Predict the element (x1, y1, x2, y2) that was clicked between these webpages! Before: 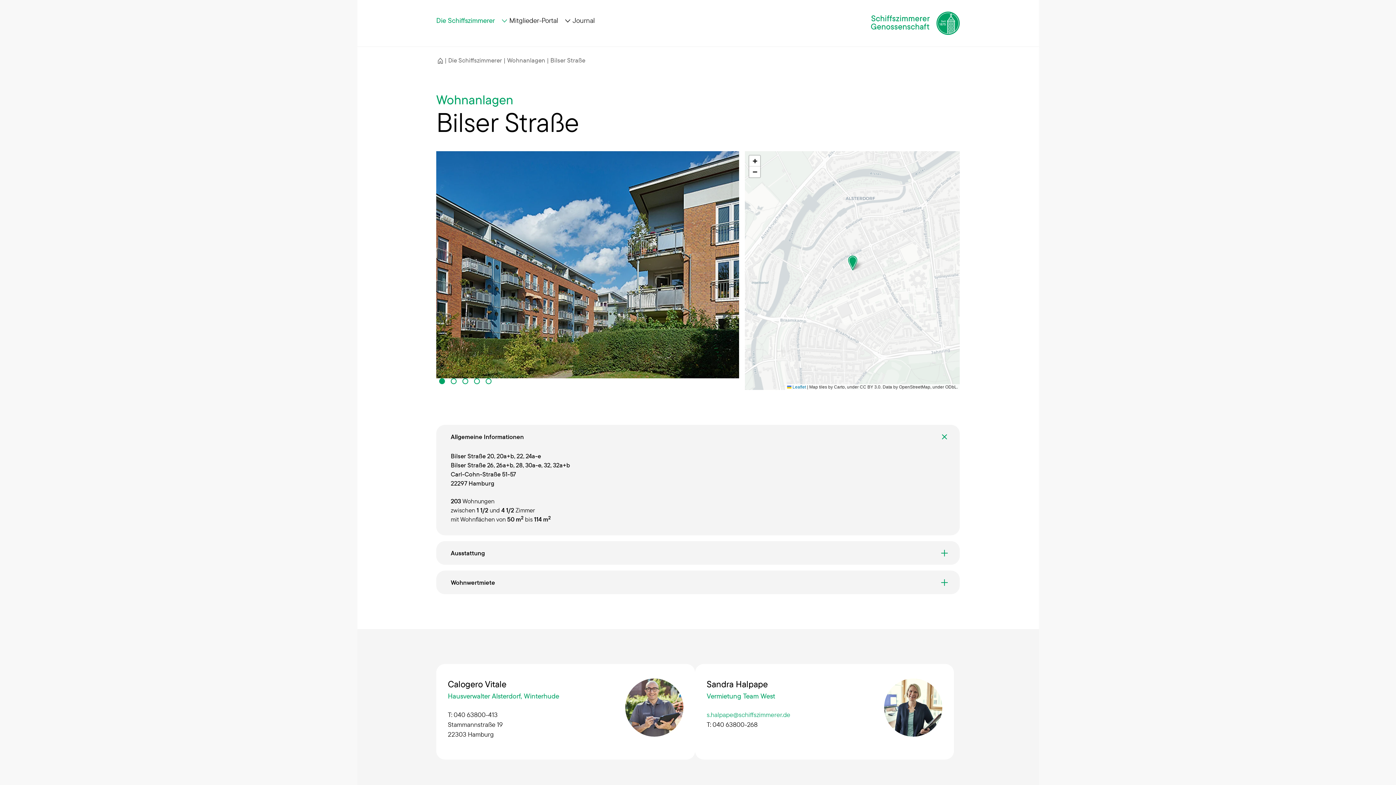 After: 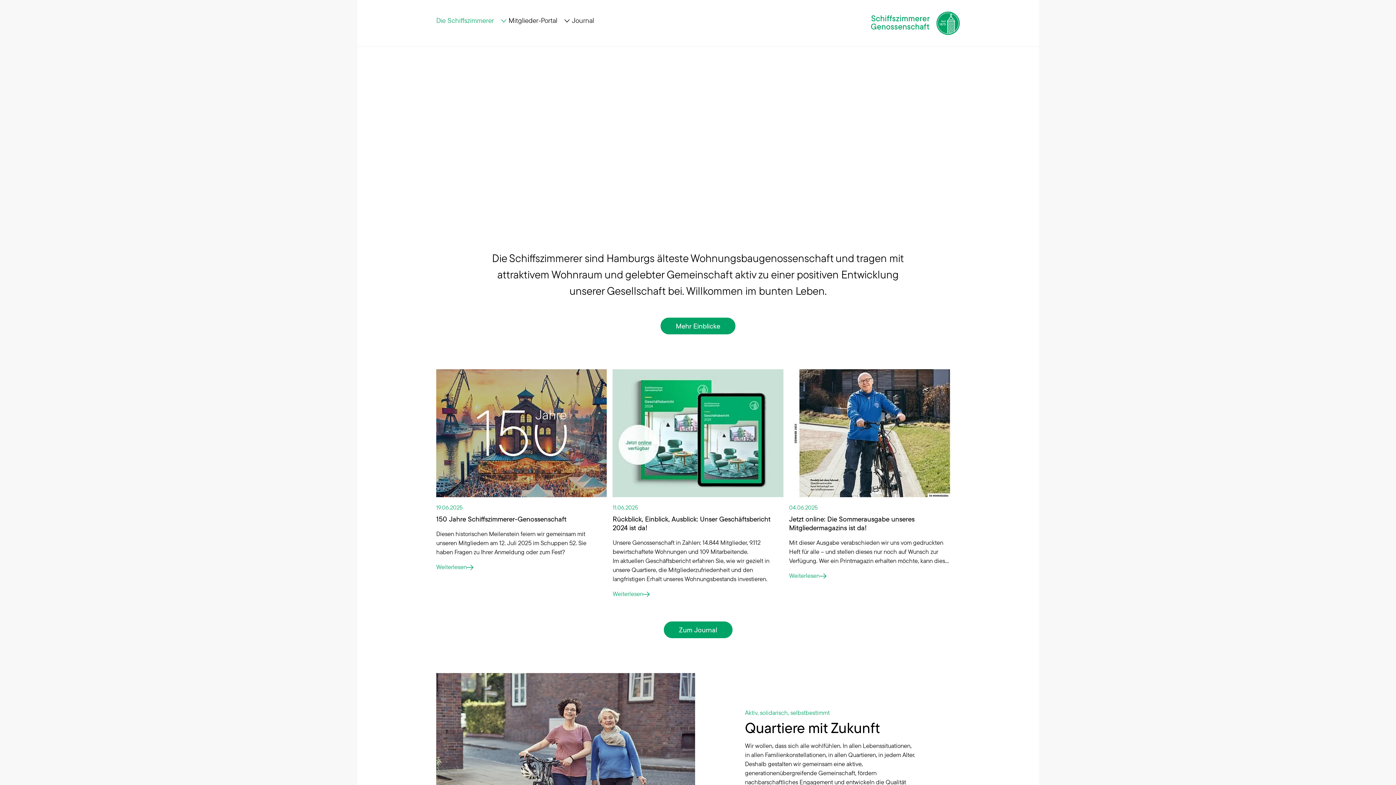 Action: bbox: (436, 55, 444, 65)